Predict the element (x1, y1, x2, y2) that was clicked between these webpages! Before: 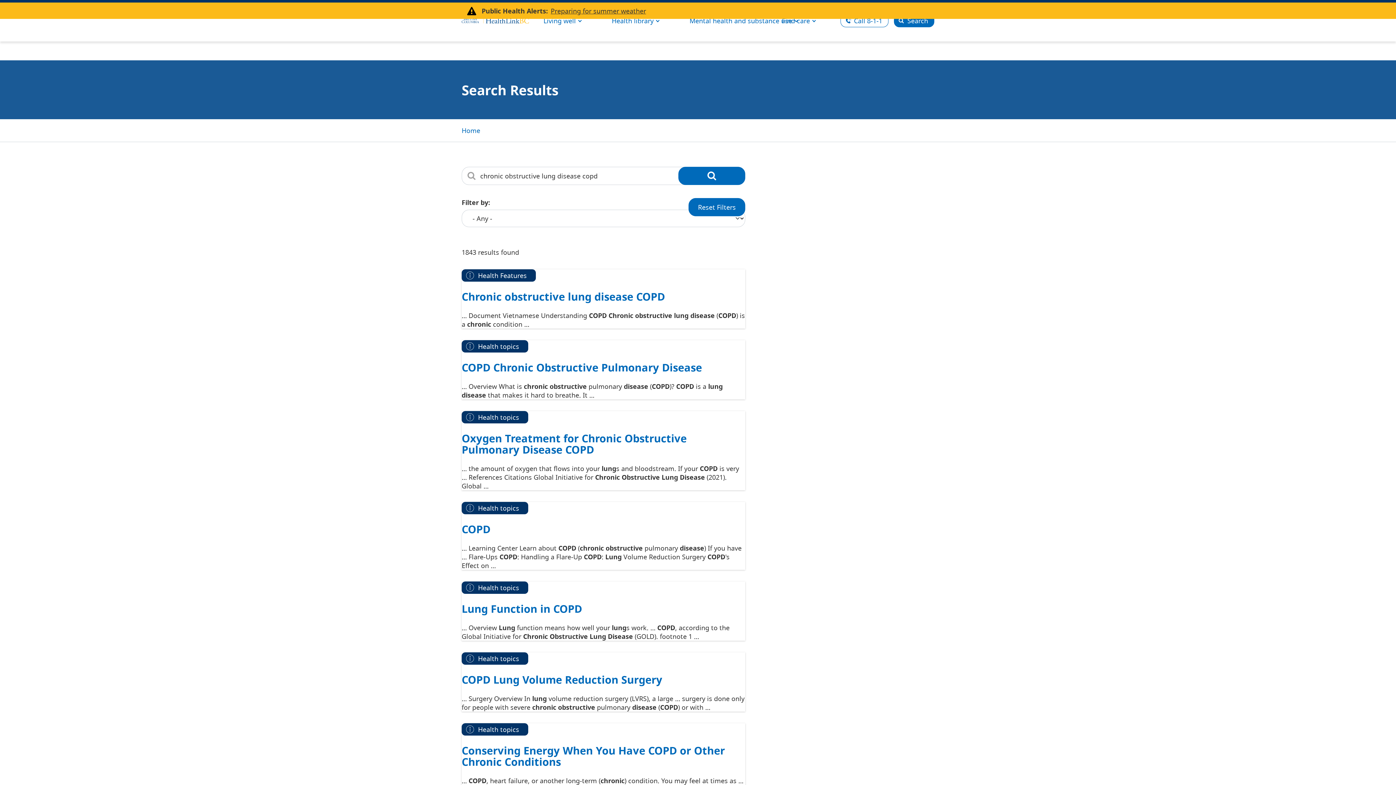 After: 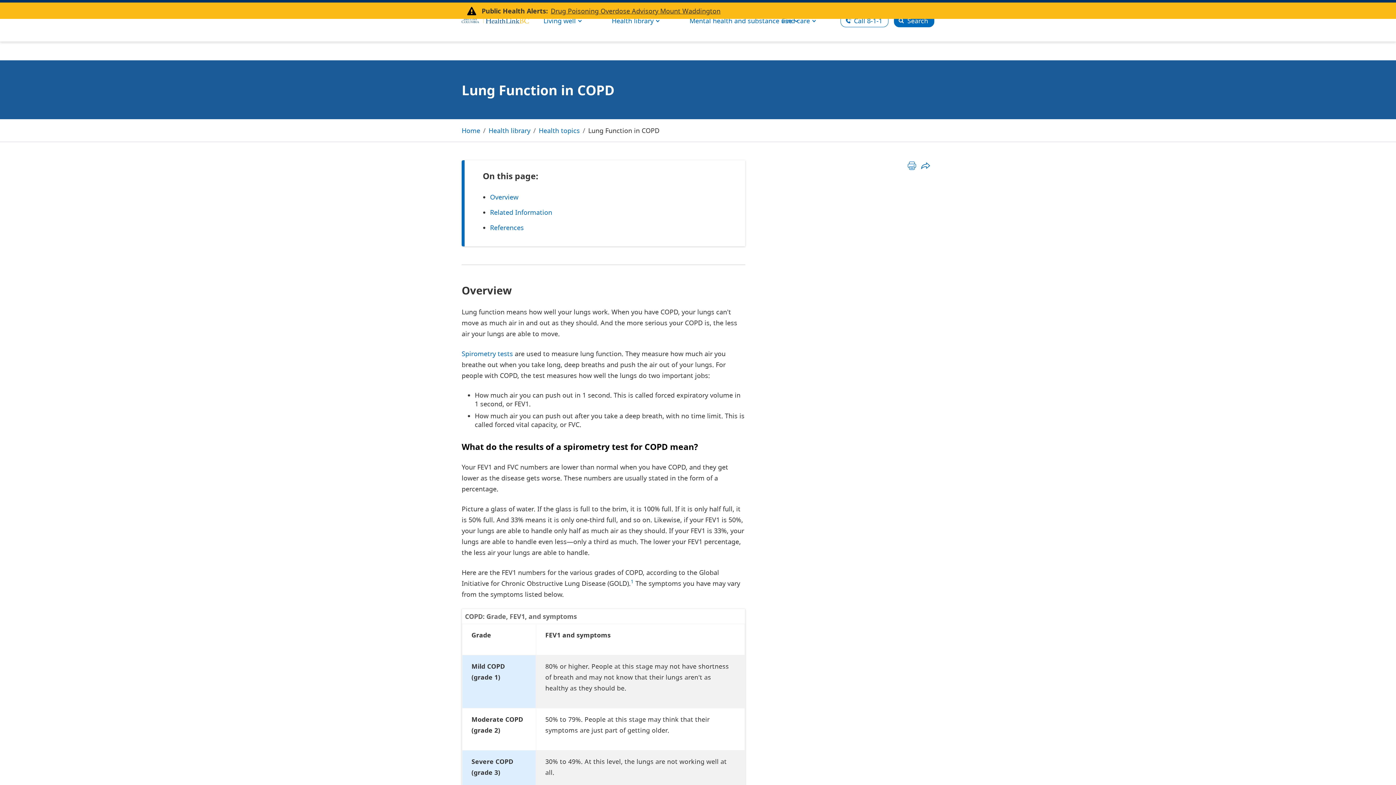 Action: bbox: (461, 601, 582, 616) label: Lung Function in COPD